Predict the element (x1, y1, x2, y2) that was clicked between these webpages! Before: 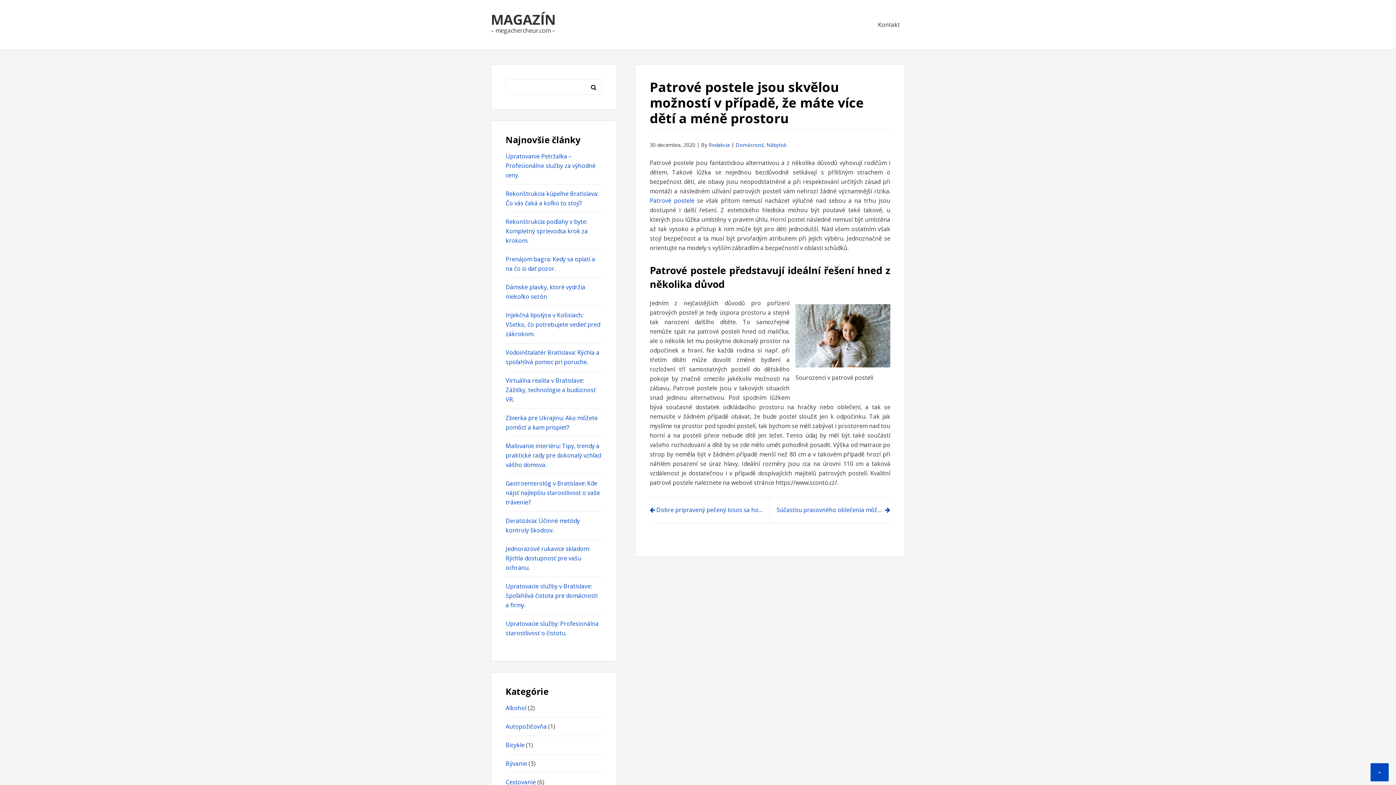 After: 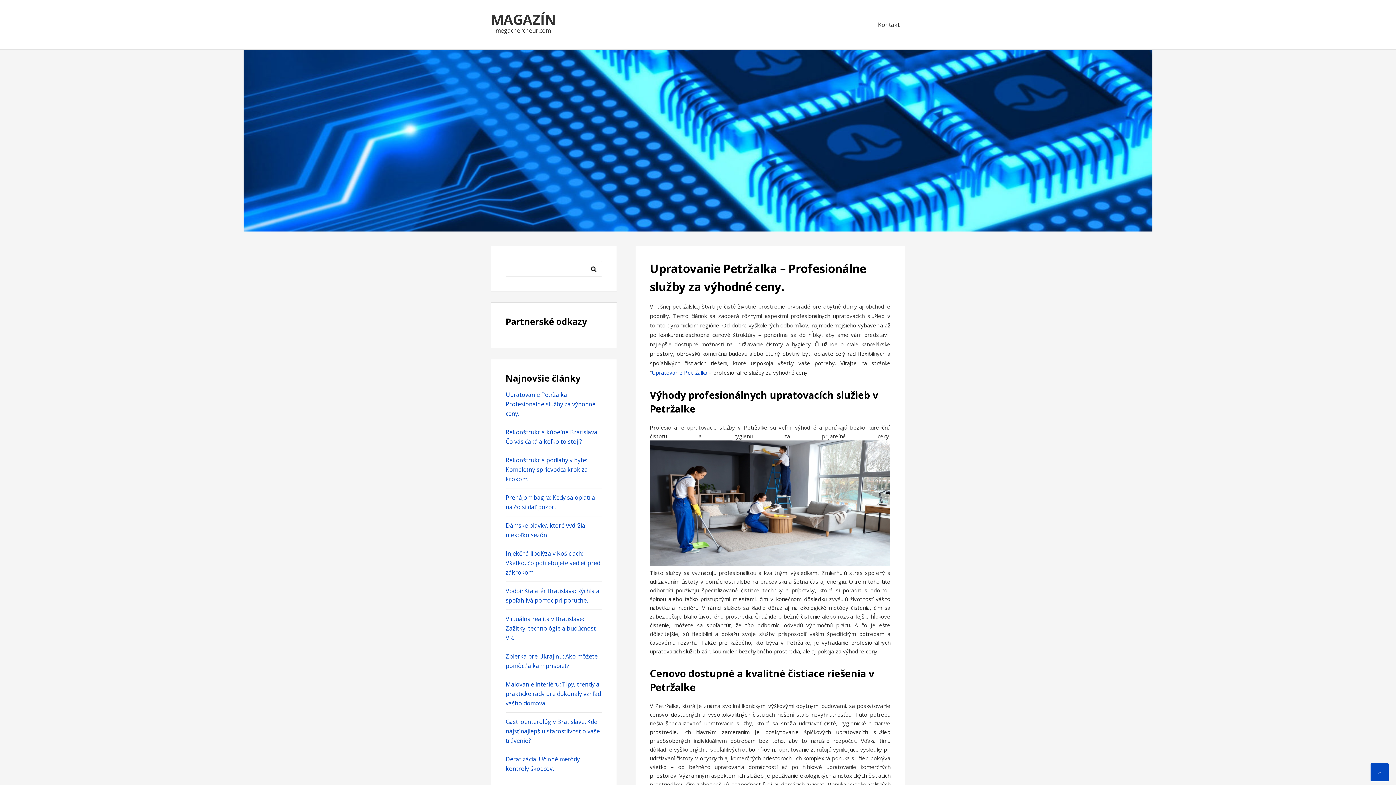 Action: label: MAGAZÍN bbox: (490, 9, 555, 28)